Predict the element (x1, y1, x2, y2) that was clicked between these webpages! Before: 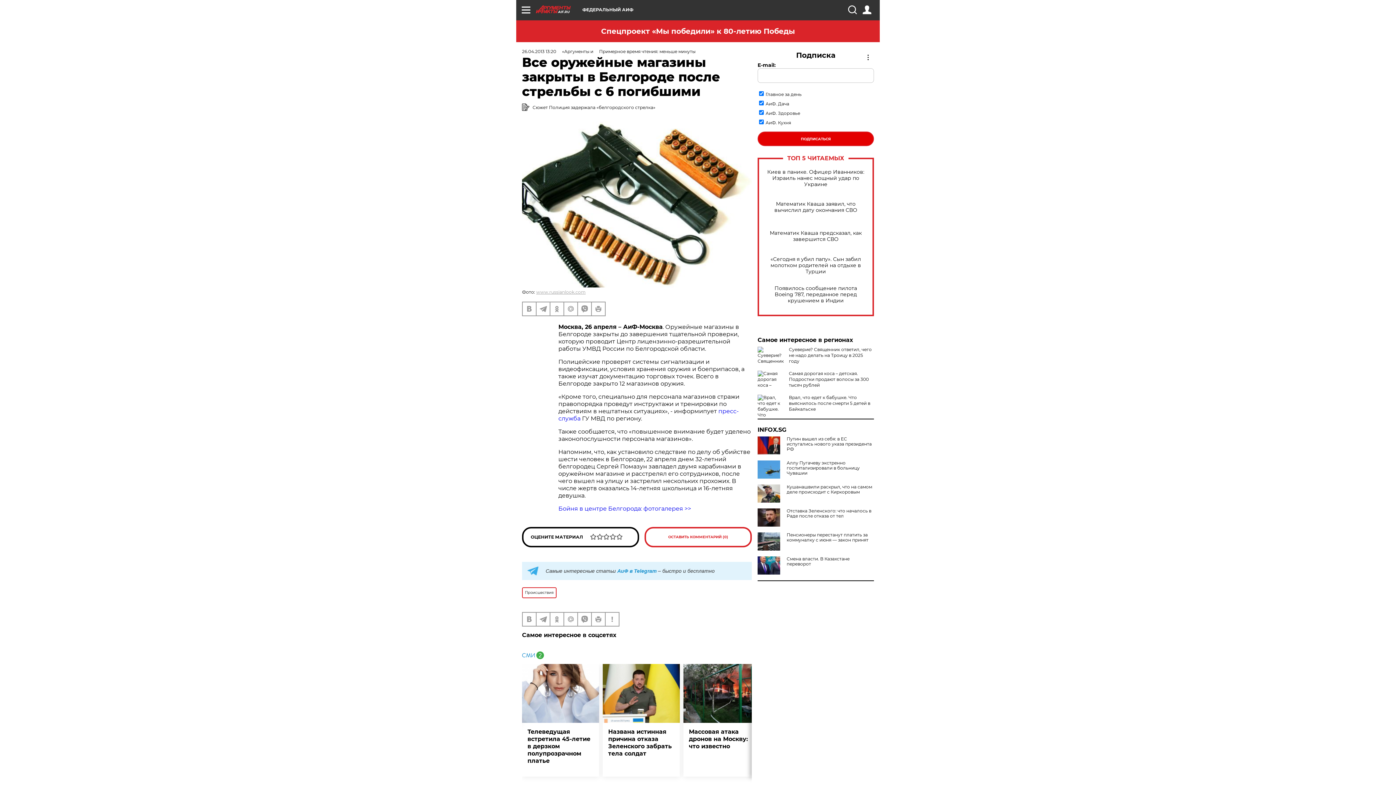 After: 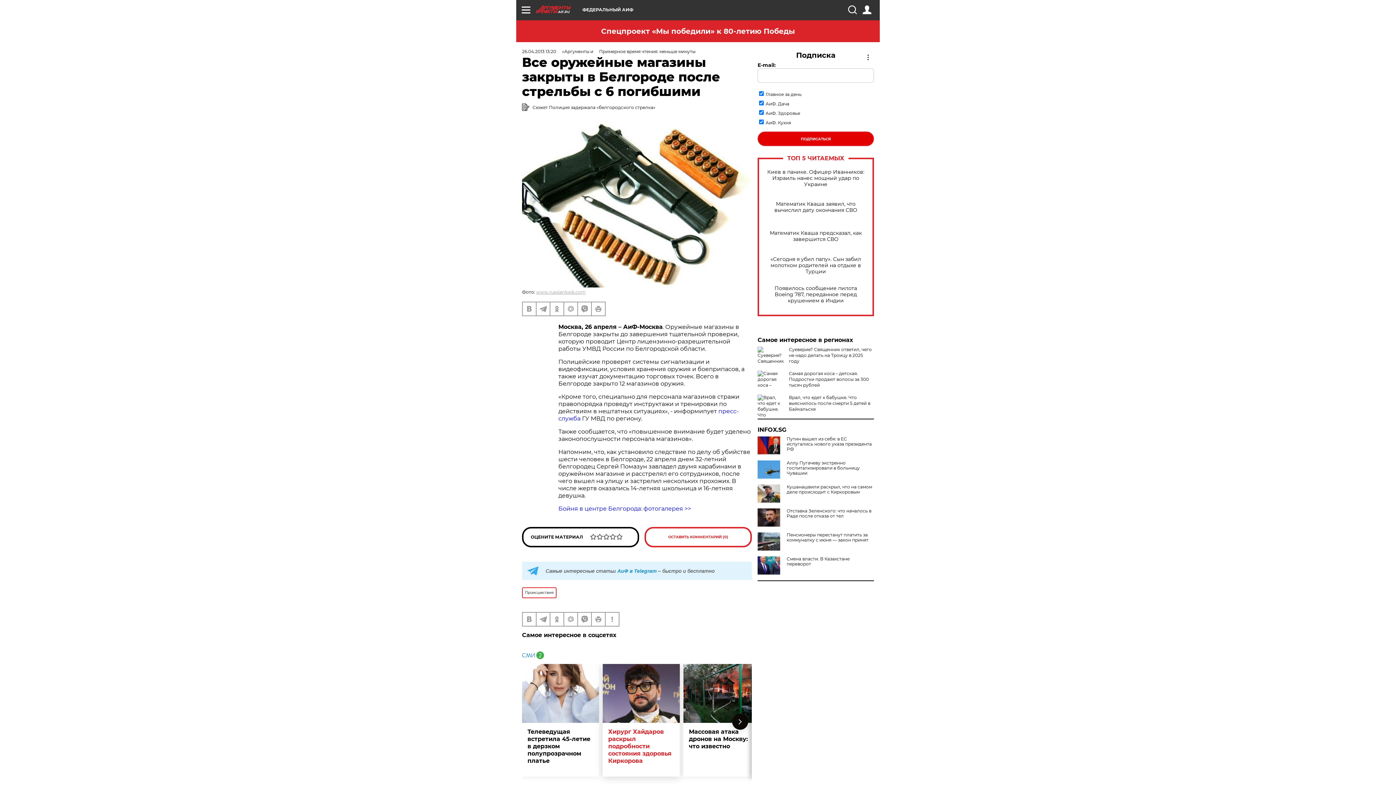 Action: bbox: (602, 664, 680, 723) label: Названа истинная причина отказа Зеленского забрать тела солдат